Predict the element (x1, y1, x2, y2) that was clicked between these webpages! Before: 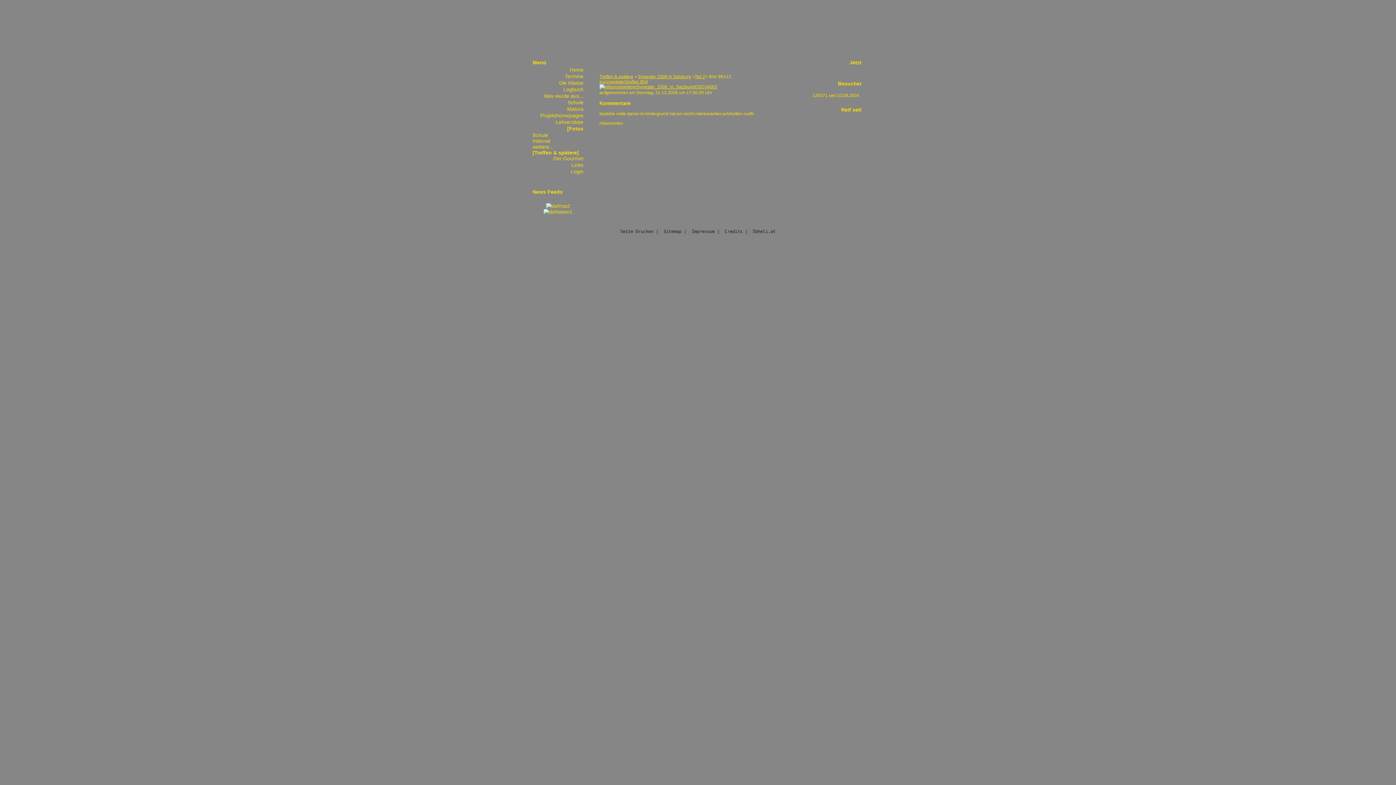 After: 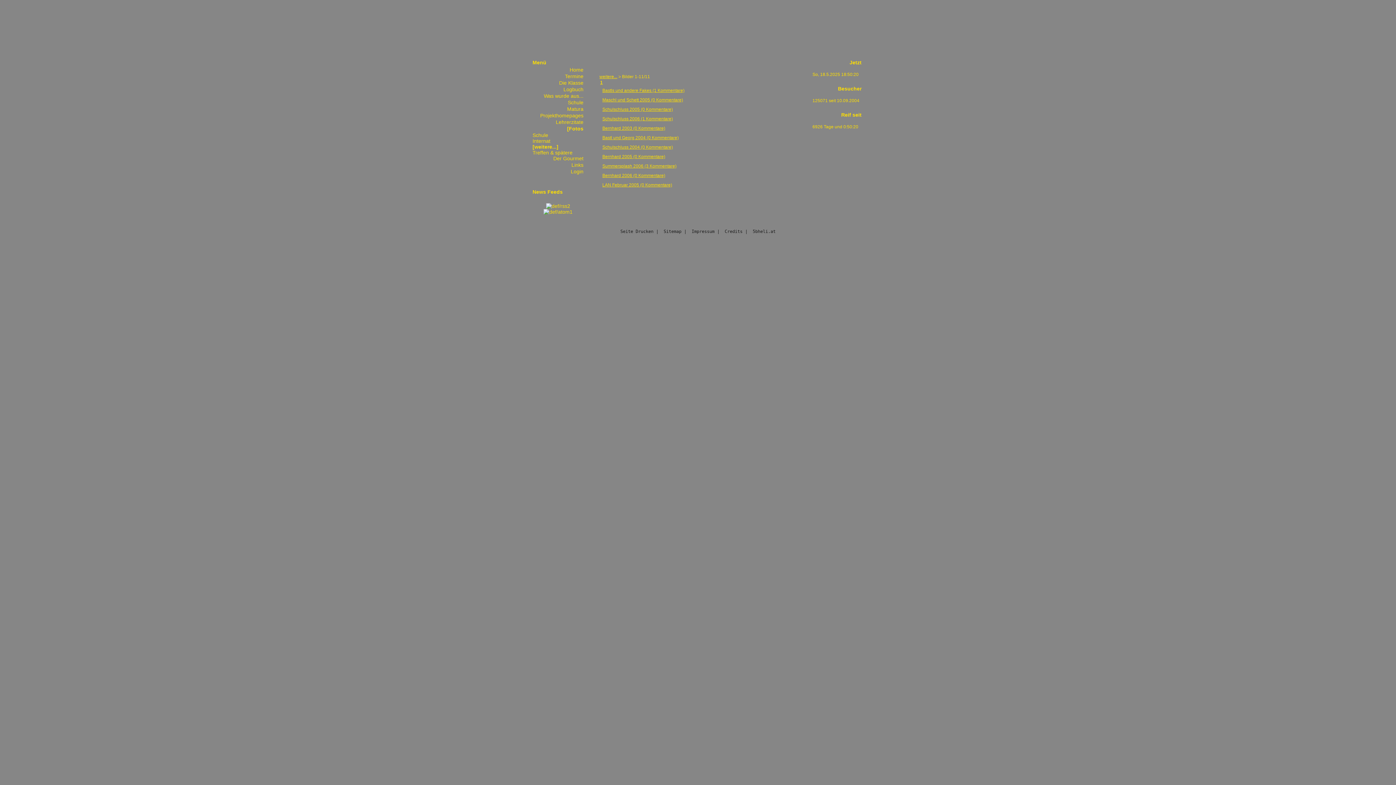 Action: label: weitere... bbox: (532, 144, 553, 149)